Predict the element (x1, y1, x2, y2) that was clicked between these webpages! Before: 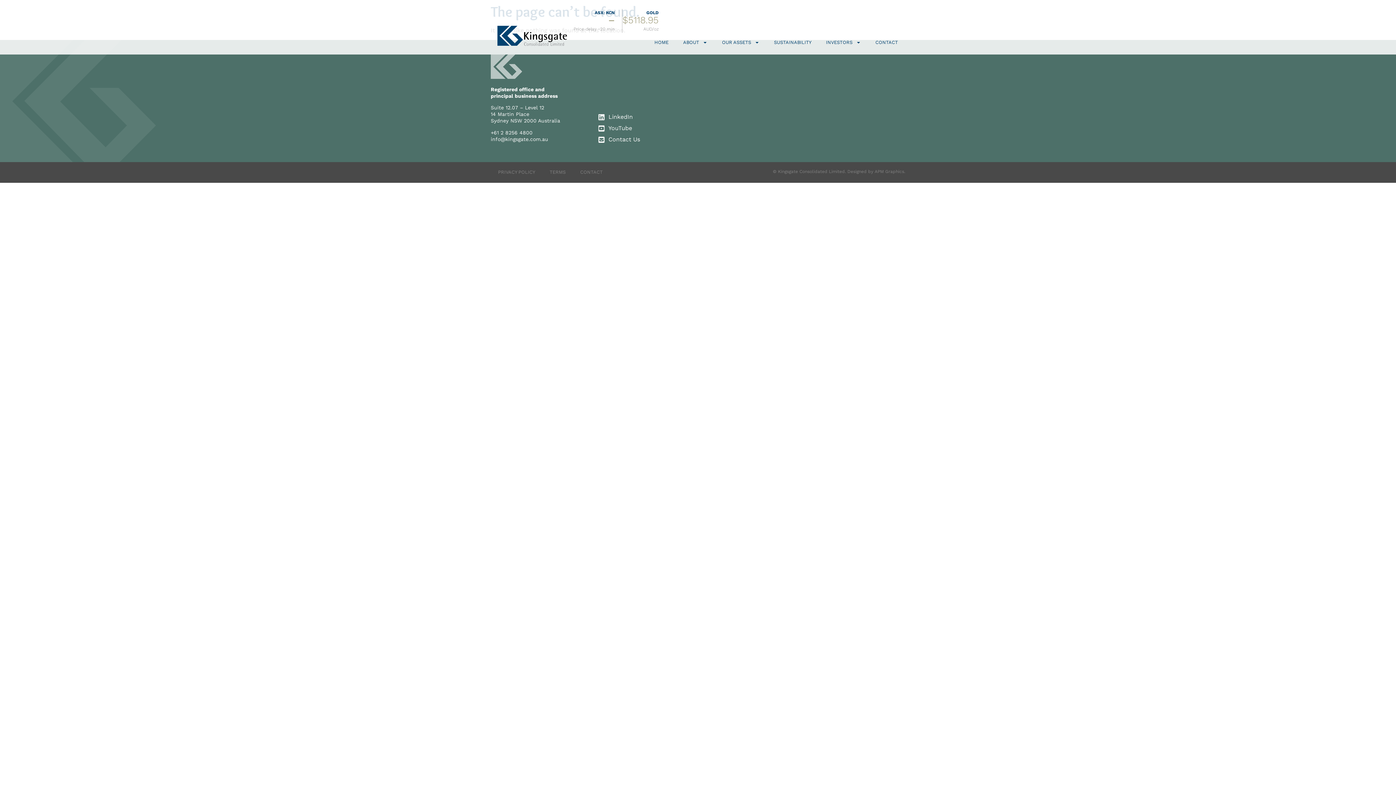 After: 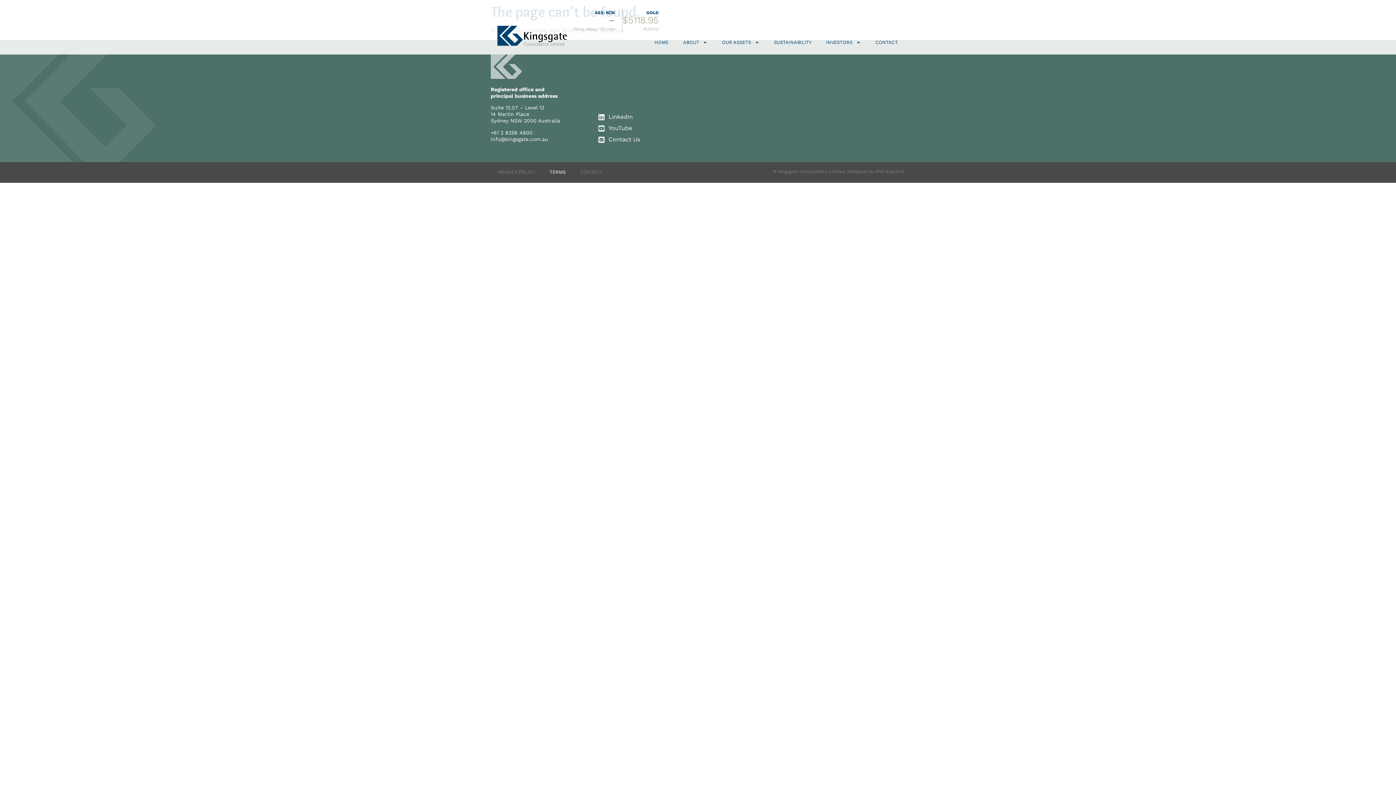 Action: bbox: (542, 168, 573, 176) label: TERMS